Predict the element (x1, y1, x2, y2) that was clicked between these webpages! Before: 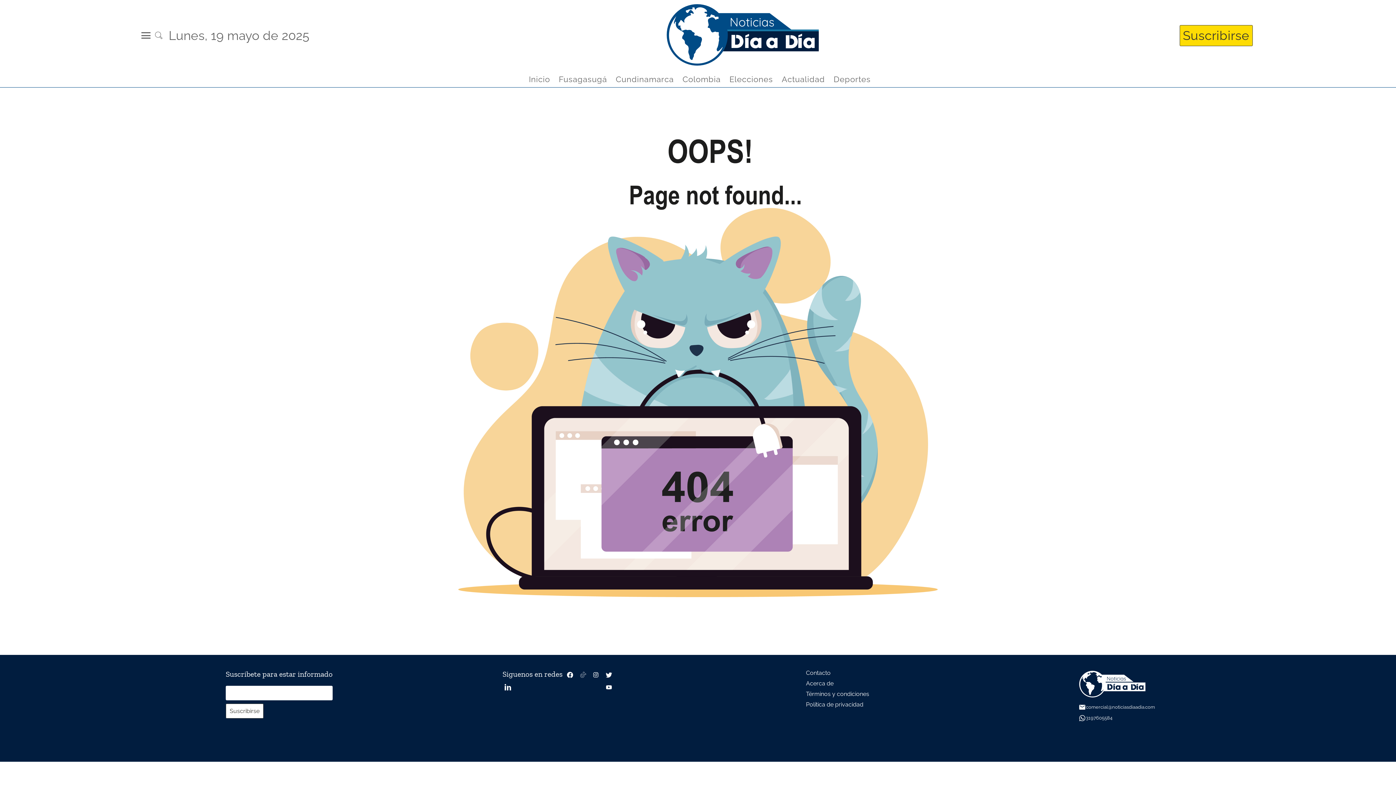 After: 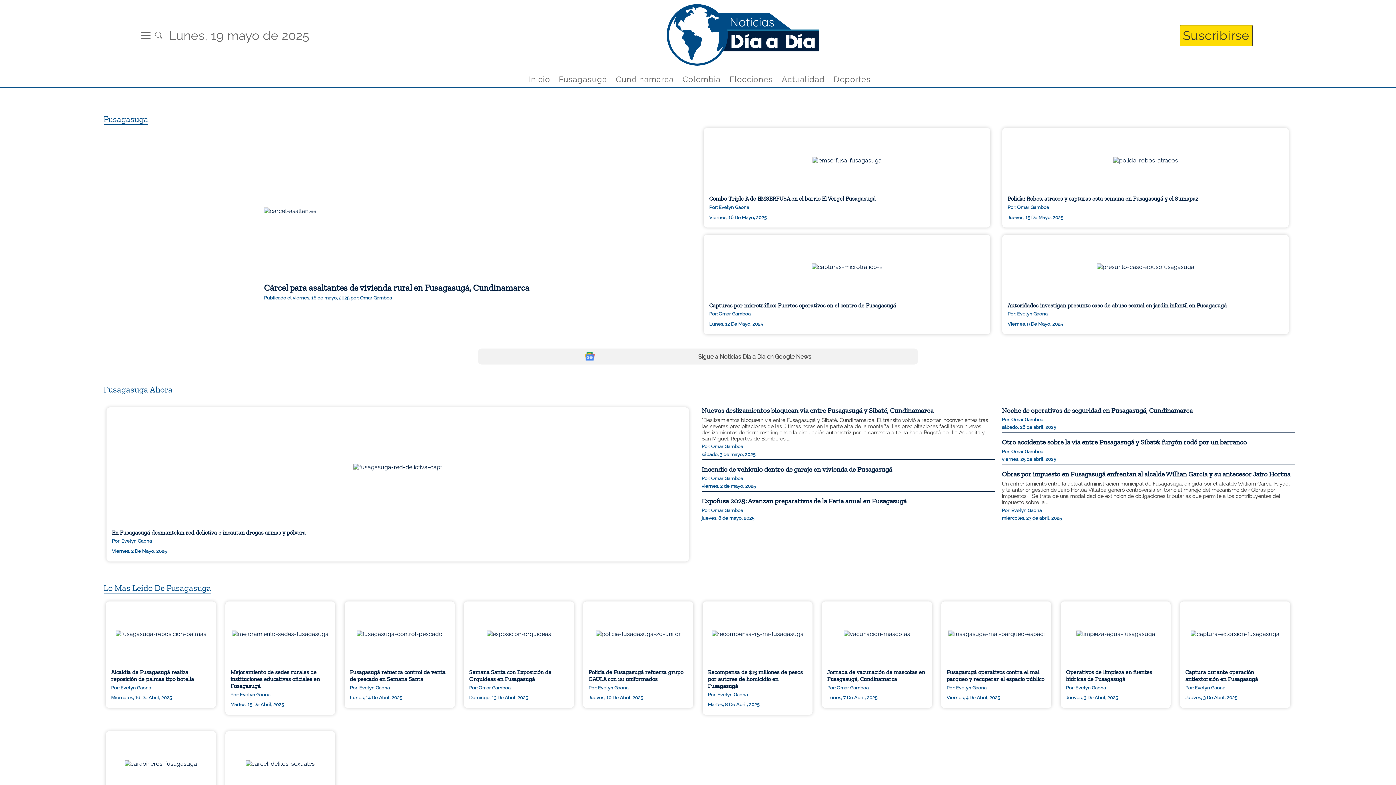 Action: label: Fusagasugá bbox: (556, 71, 609, 87)